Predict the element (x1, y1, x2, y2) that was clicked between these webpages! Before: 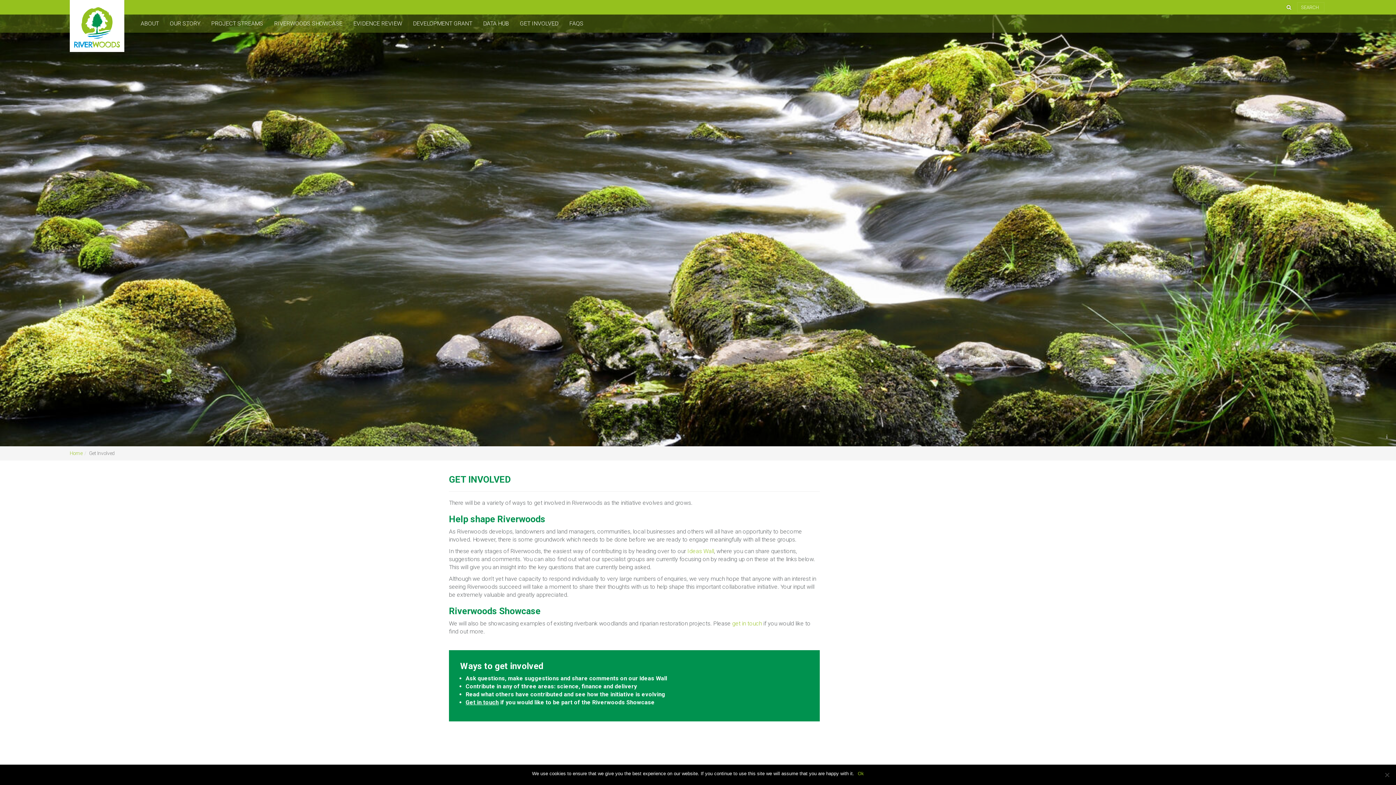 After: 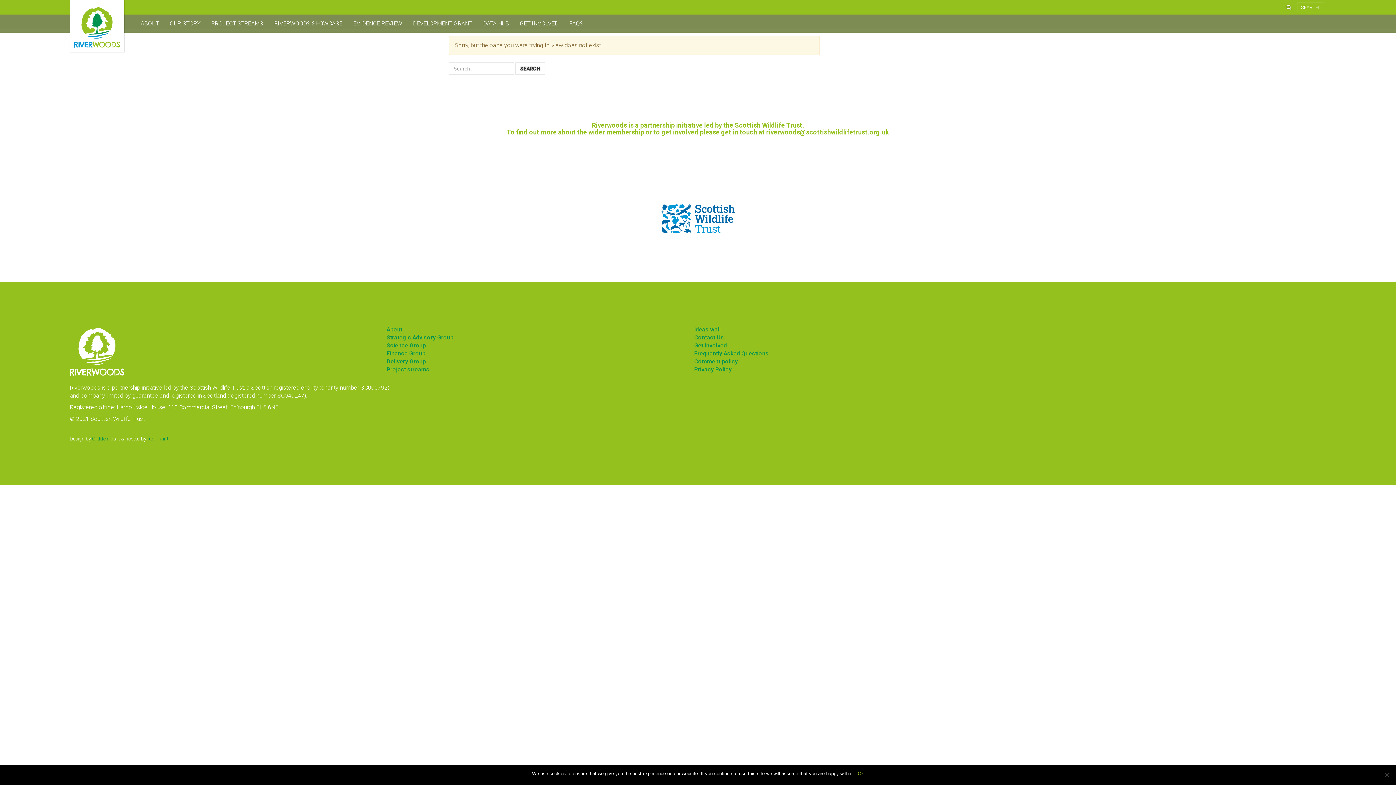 Action: bbox: (1282, 2, 1296, 12)